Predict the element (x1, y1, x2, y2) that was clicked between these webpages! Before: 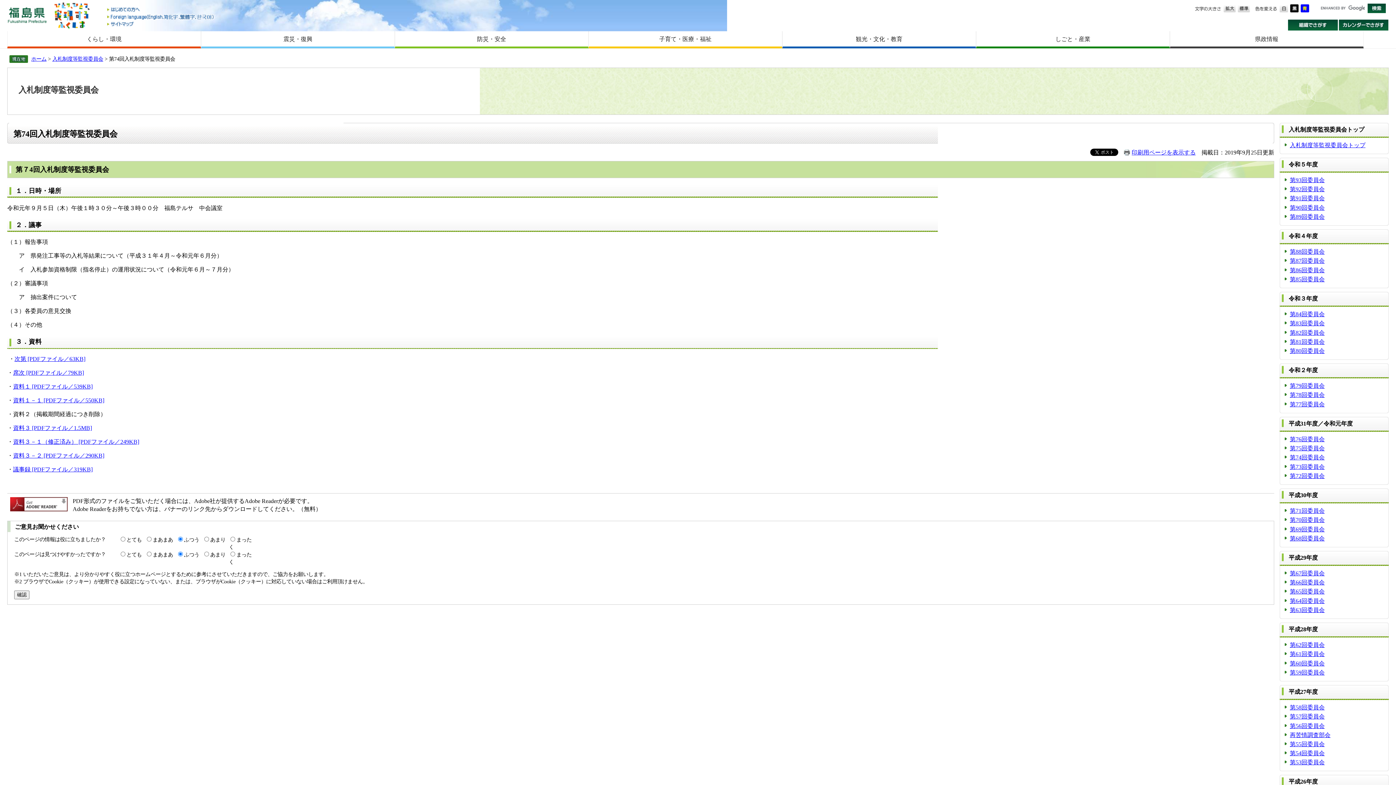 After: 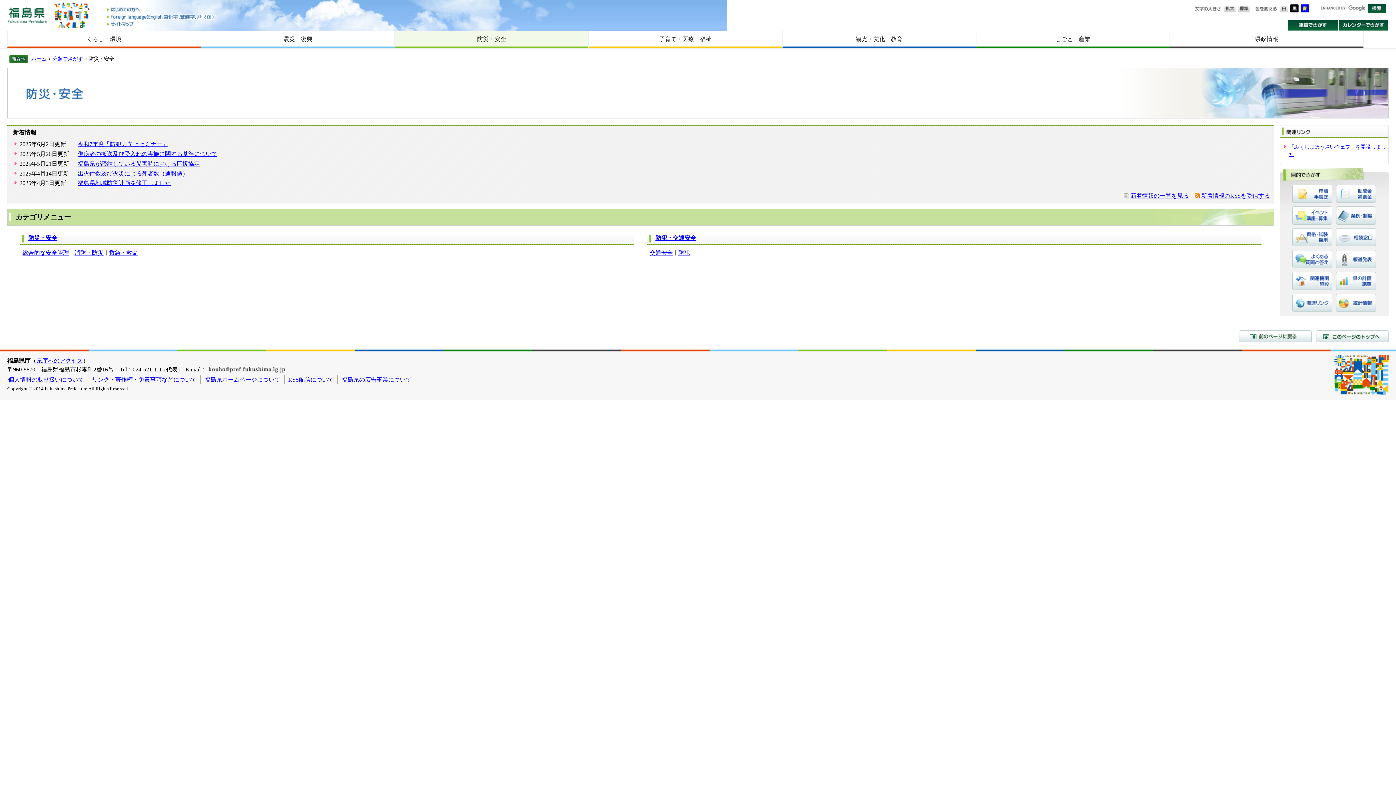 Action: label: 防災・安全 bbox: (395, 31, 588, 46)